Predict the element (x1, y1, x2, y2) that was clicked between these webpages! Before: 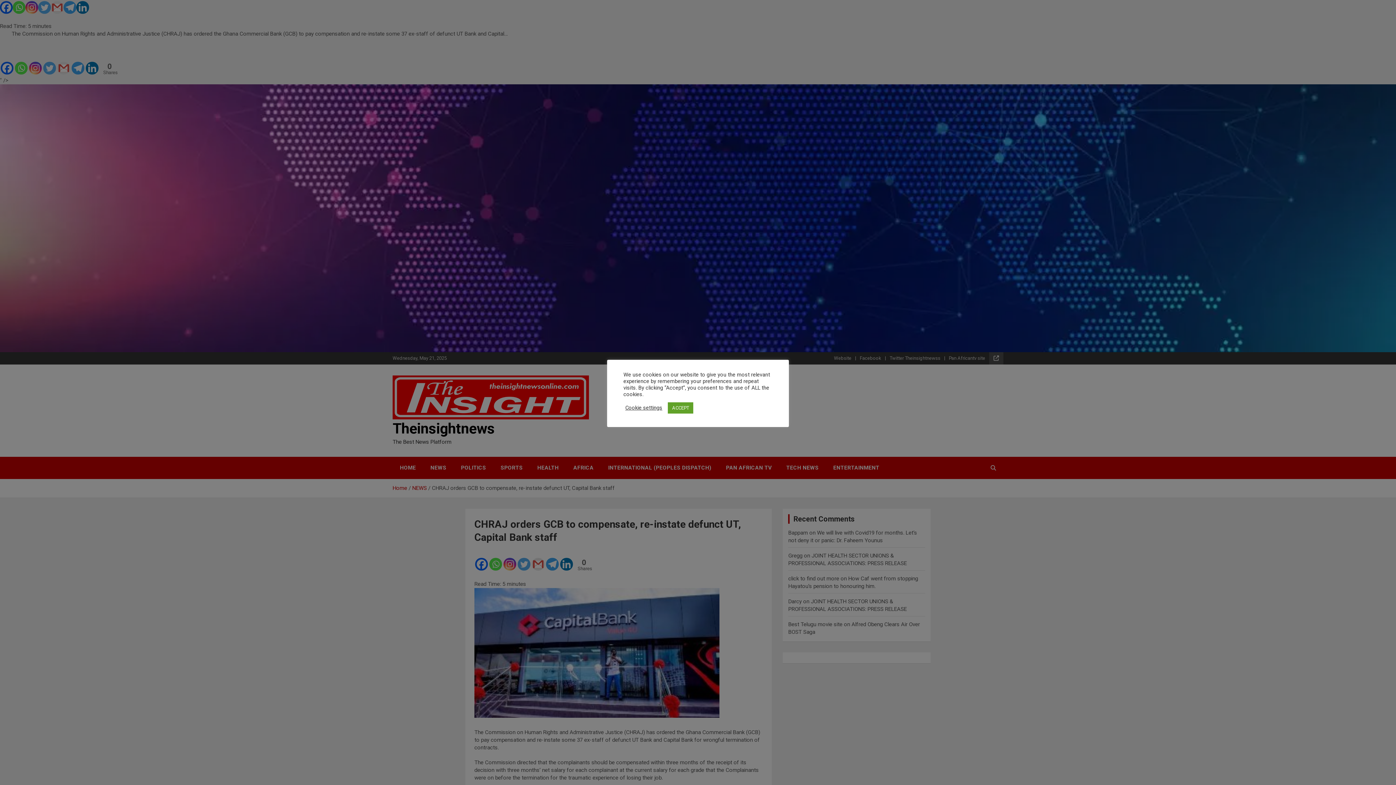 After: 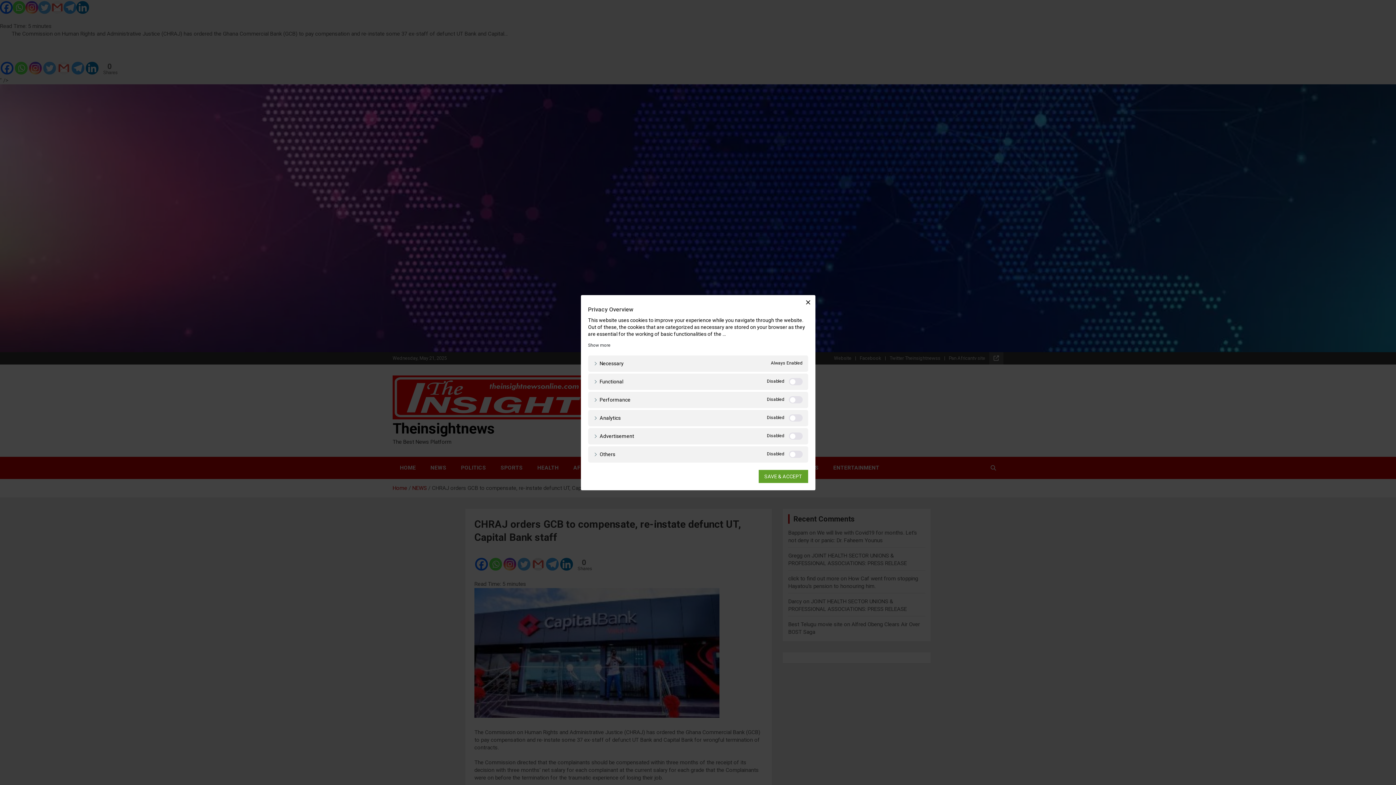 Action: label: Cookie settings bbox: (625, 404, 662, 411)